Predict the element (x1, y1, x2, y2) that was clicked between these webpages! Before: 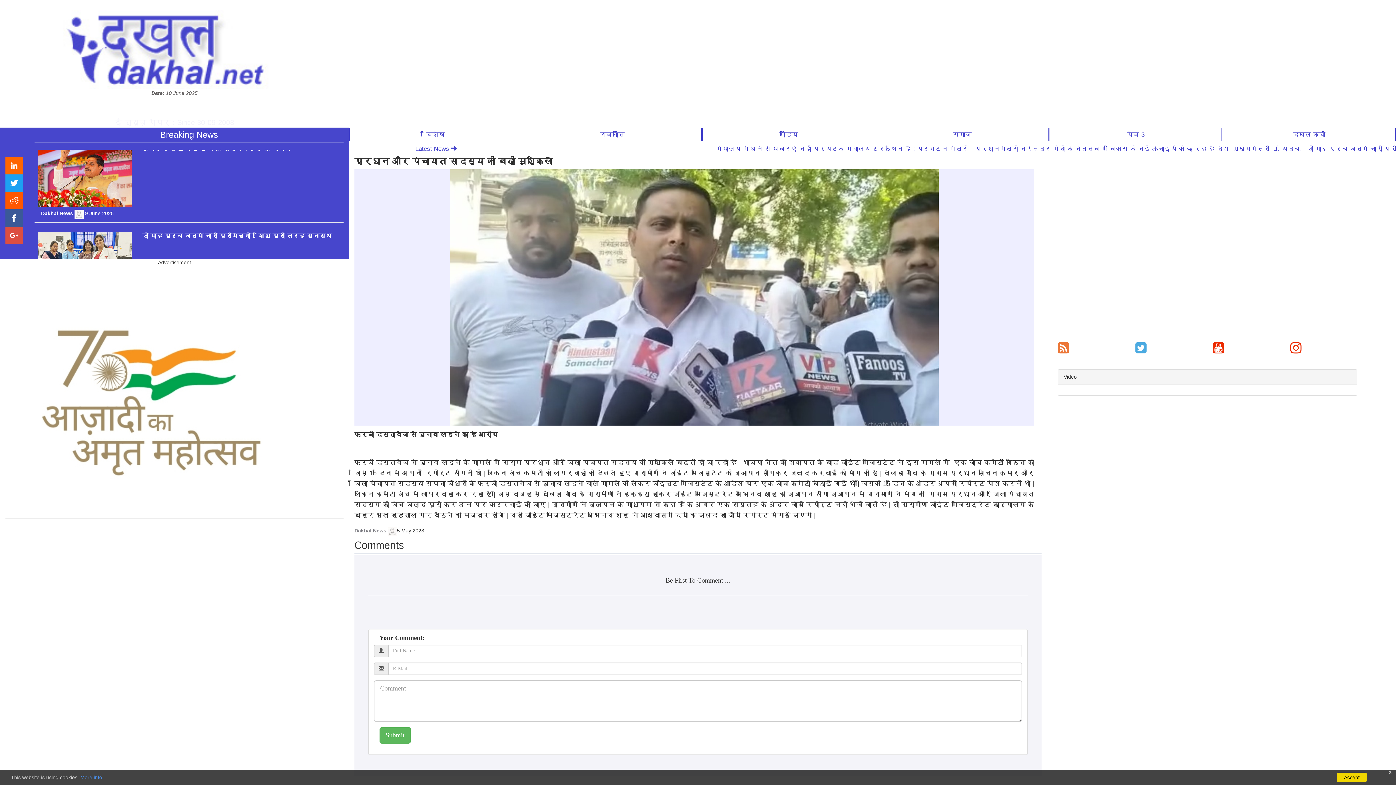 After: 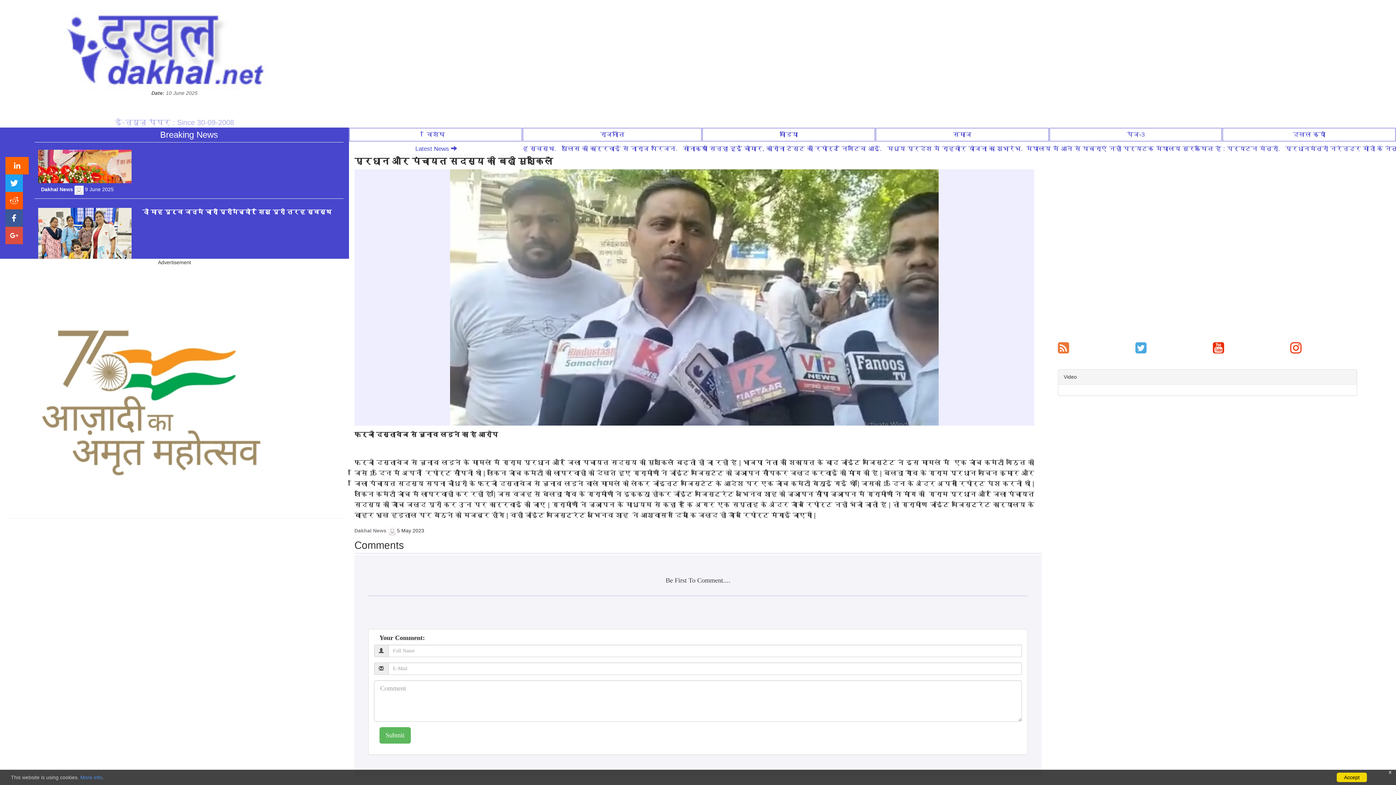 Action: bbox: (5, 157, 22, 174)